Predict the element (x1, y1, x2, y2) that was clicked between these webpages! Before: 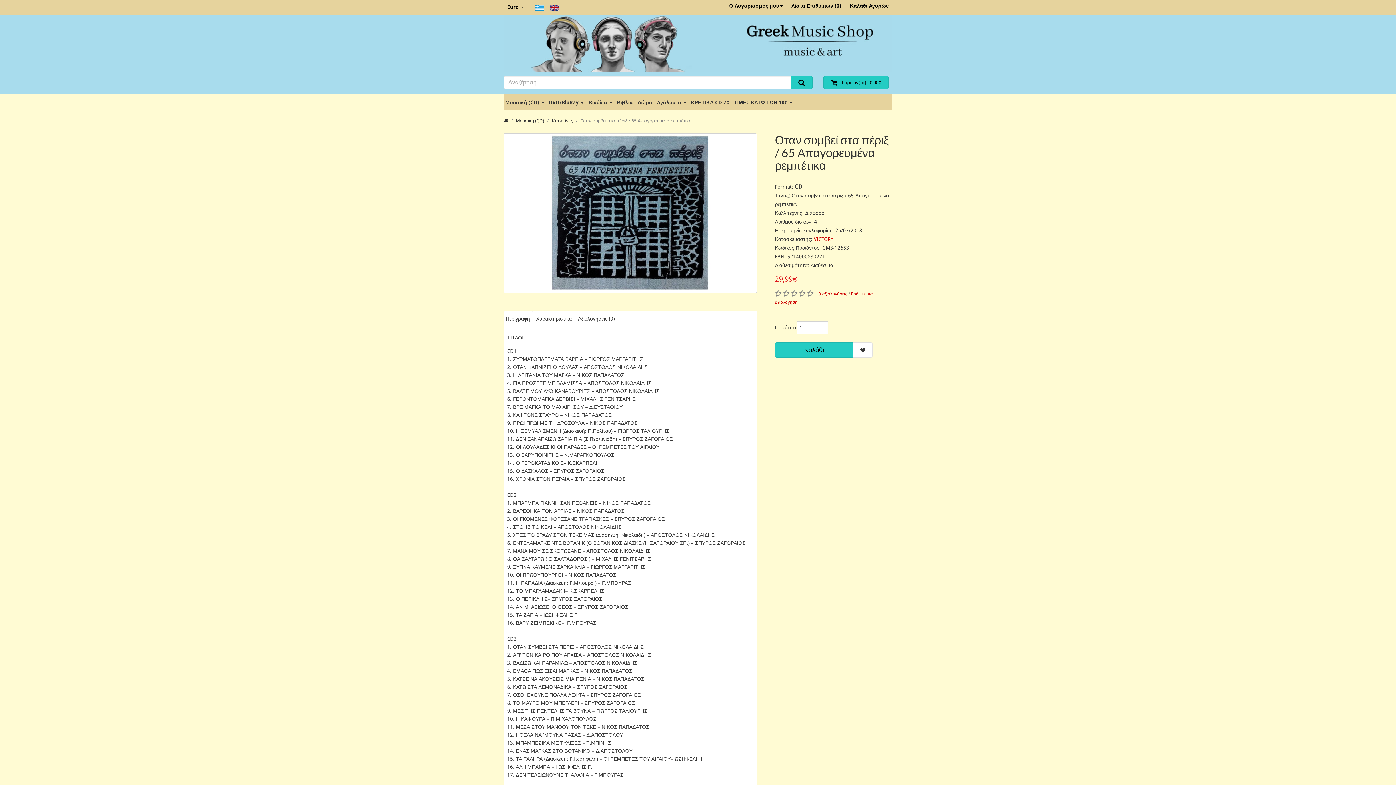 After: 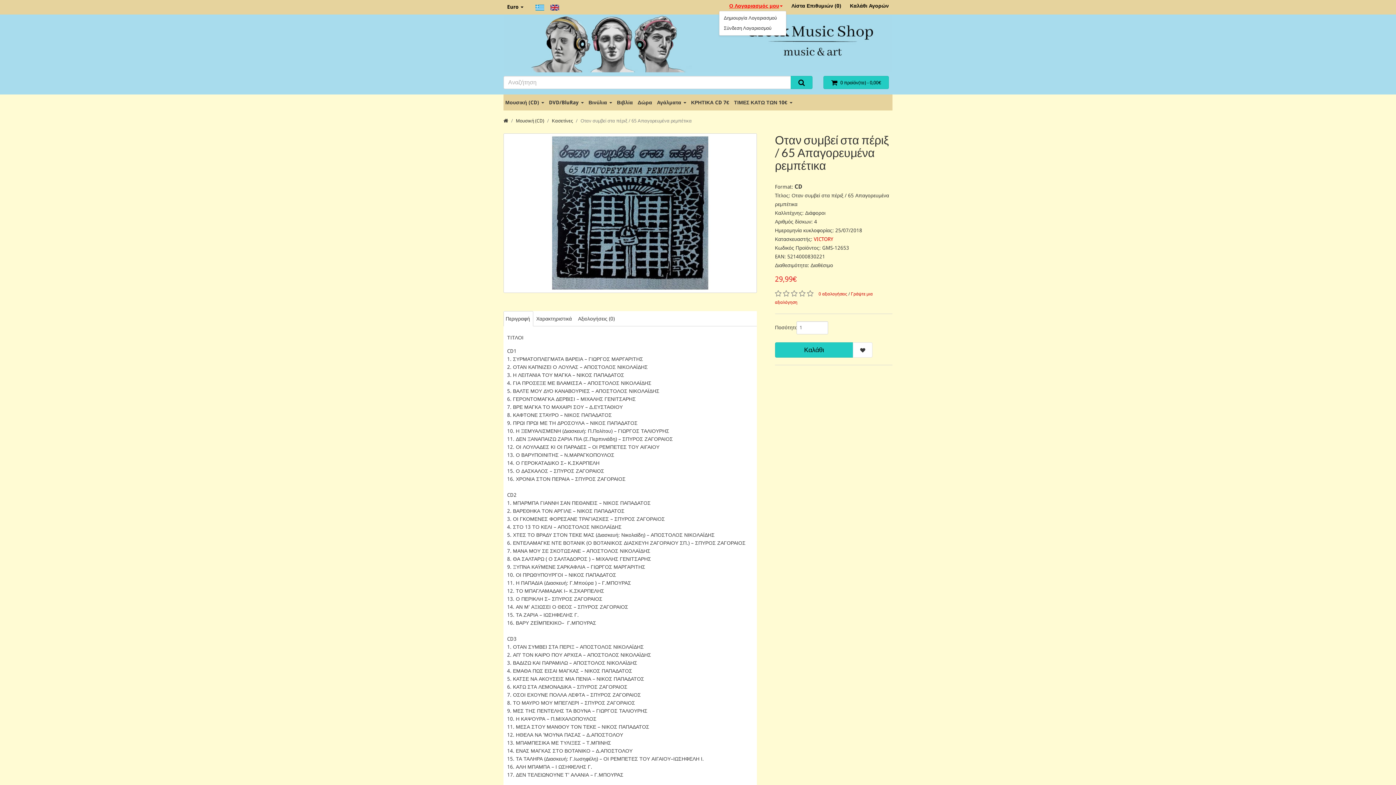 Action: bbox: (729, 2, 782, 8) label: Ο Λογαριασμός μου